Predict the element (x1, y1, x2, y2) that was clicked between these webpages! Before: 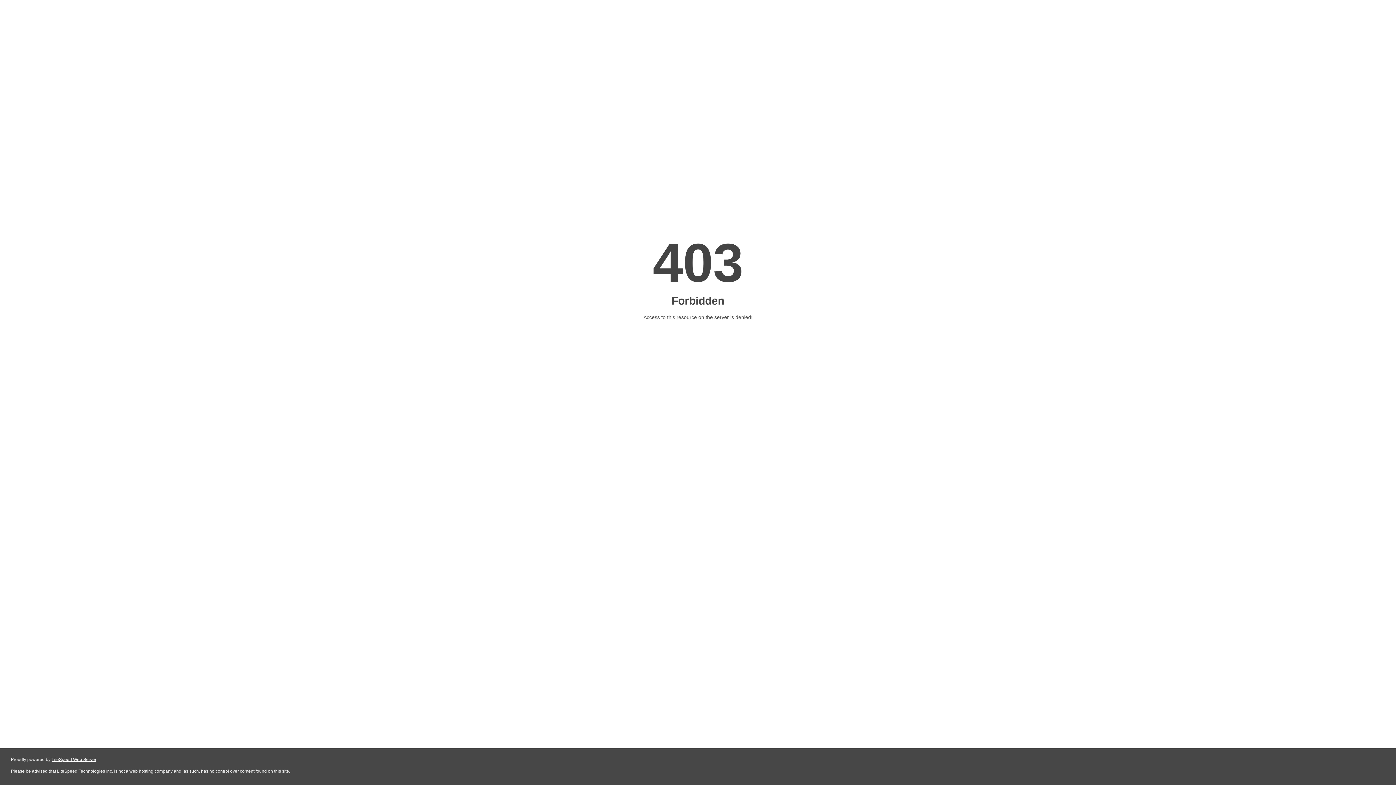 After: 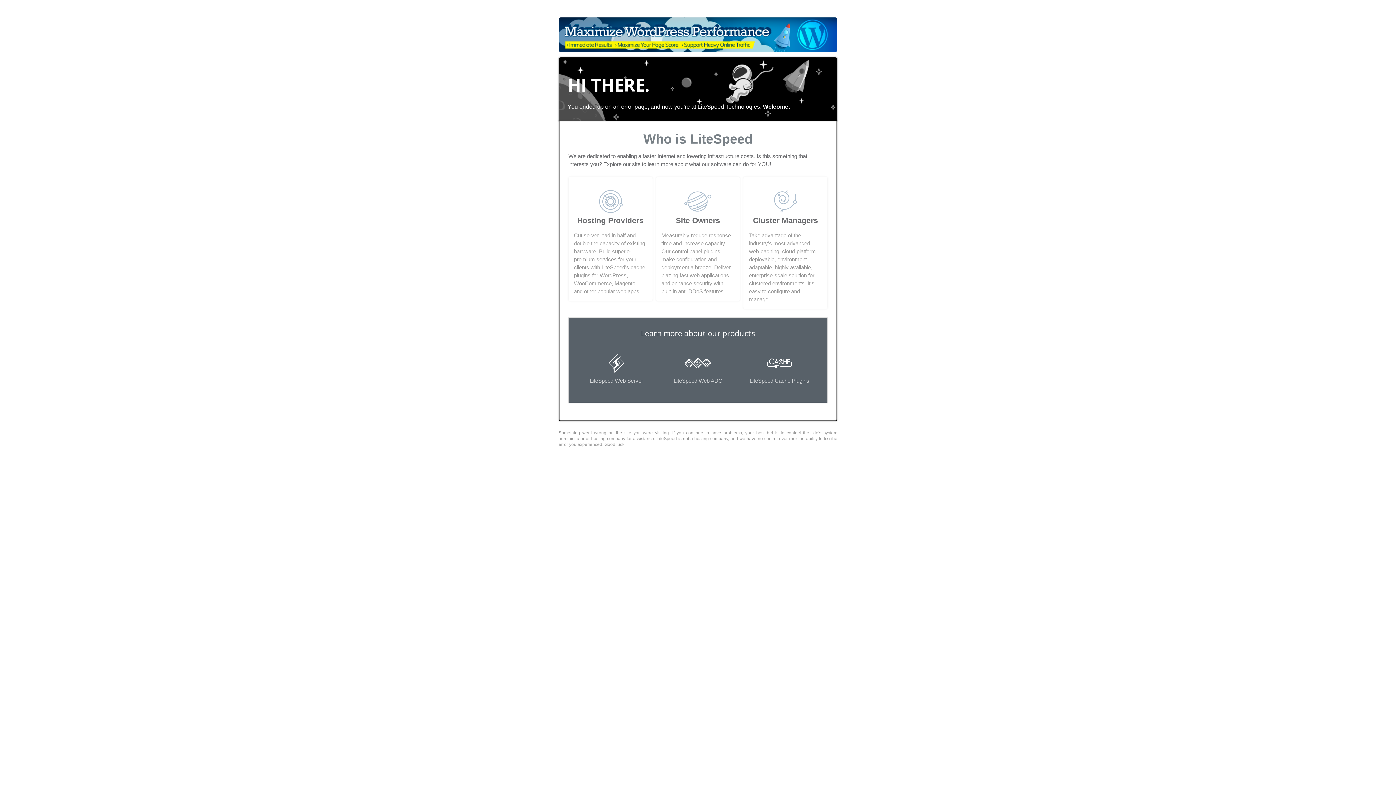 Action: label: LiteSpeed Web Server bbox: (51, 757, 96, 762)